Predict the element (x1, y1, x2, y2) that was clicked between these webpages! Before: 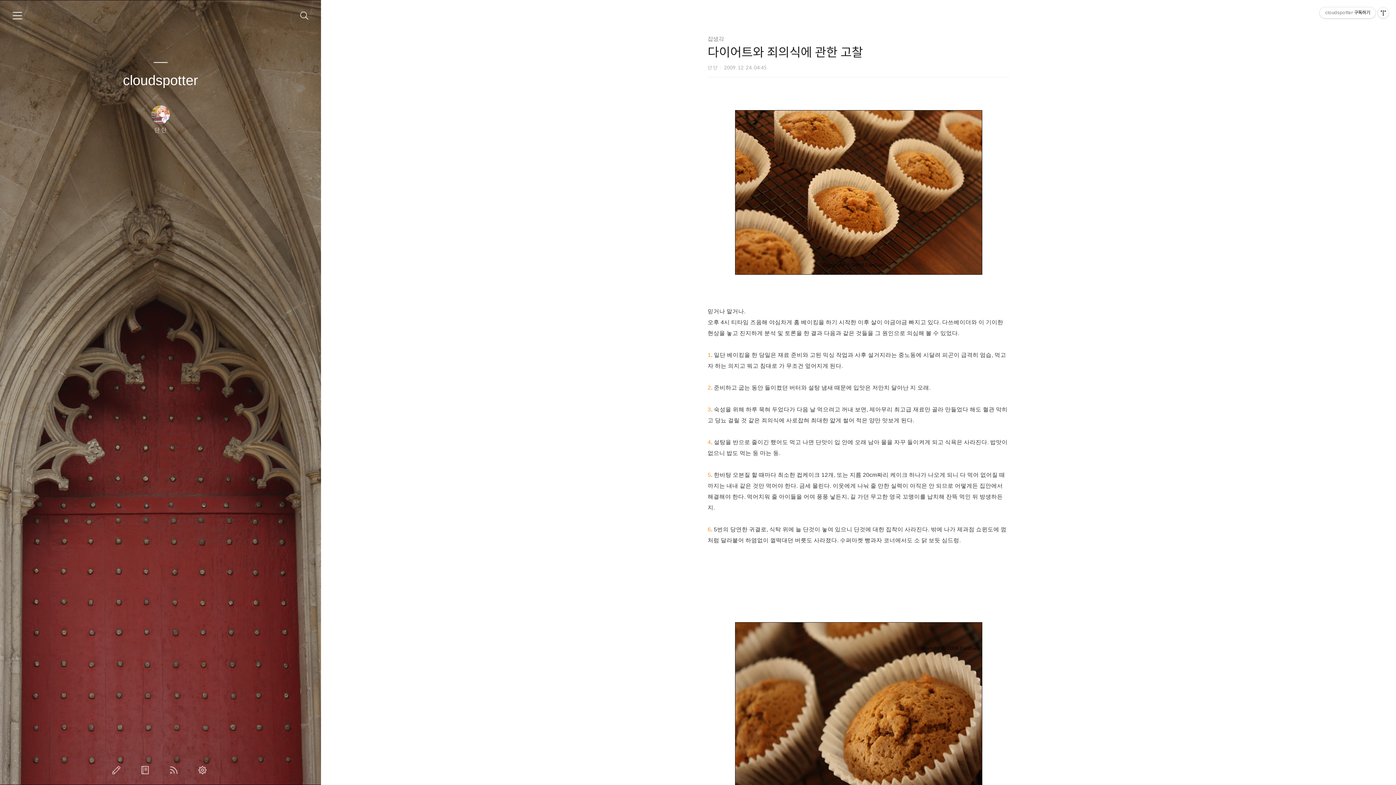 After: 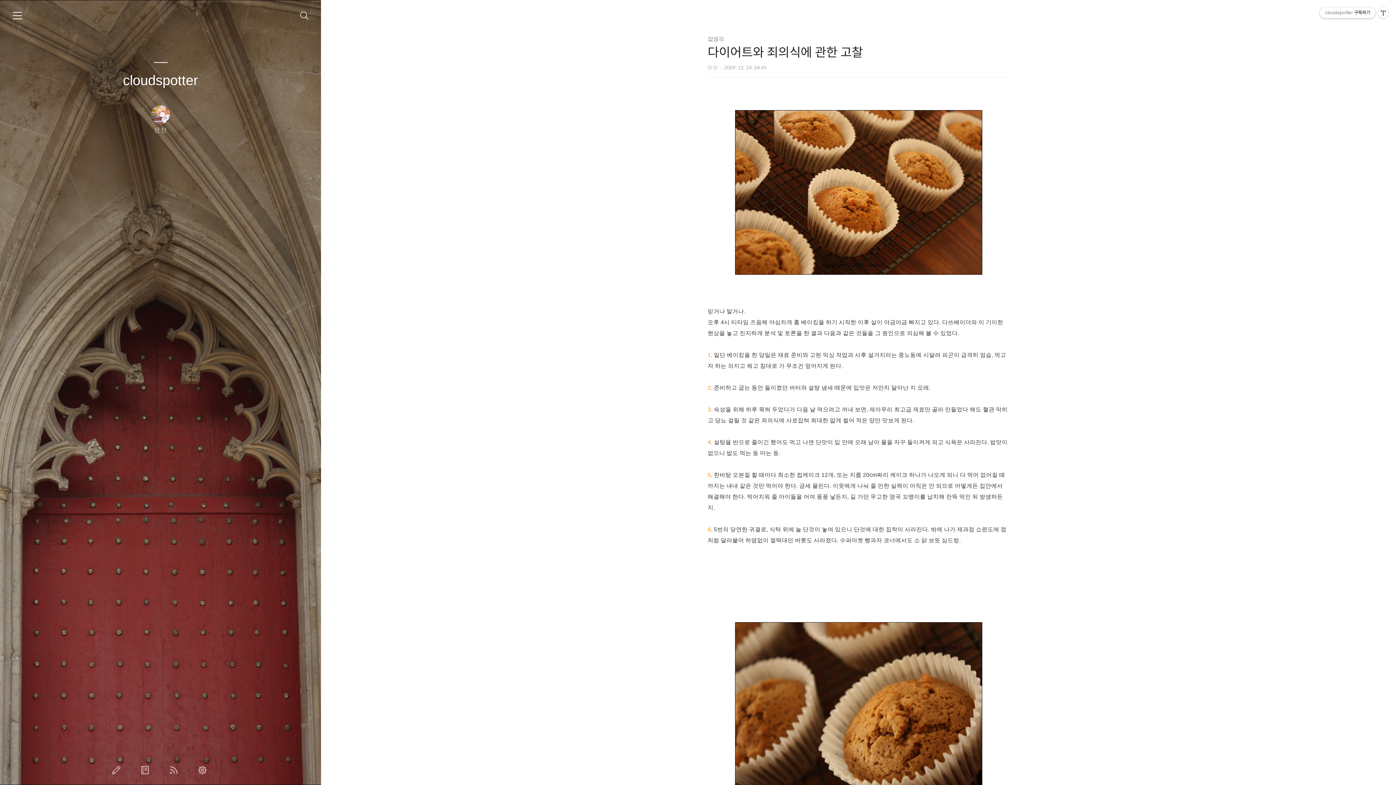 Action: bbox: (1320, 7, 1376, 18) label: cloudspotter구독하기